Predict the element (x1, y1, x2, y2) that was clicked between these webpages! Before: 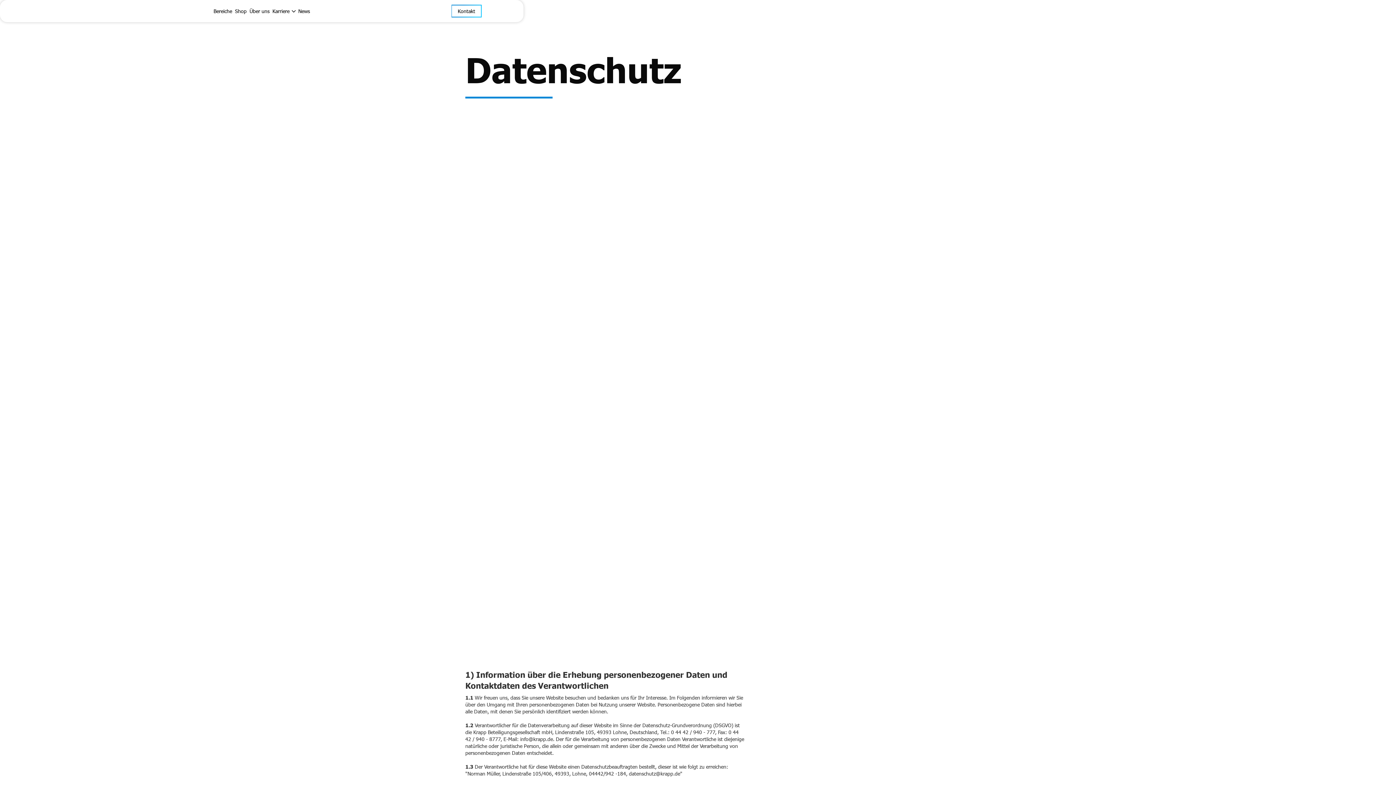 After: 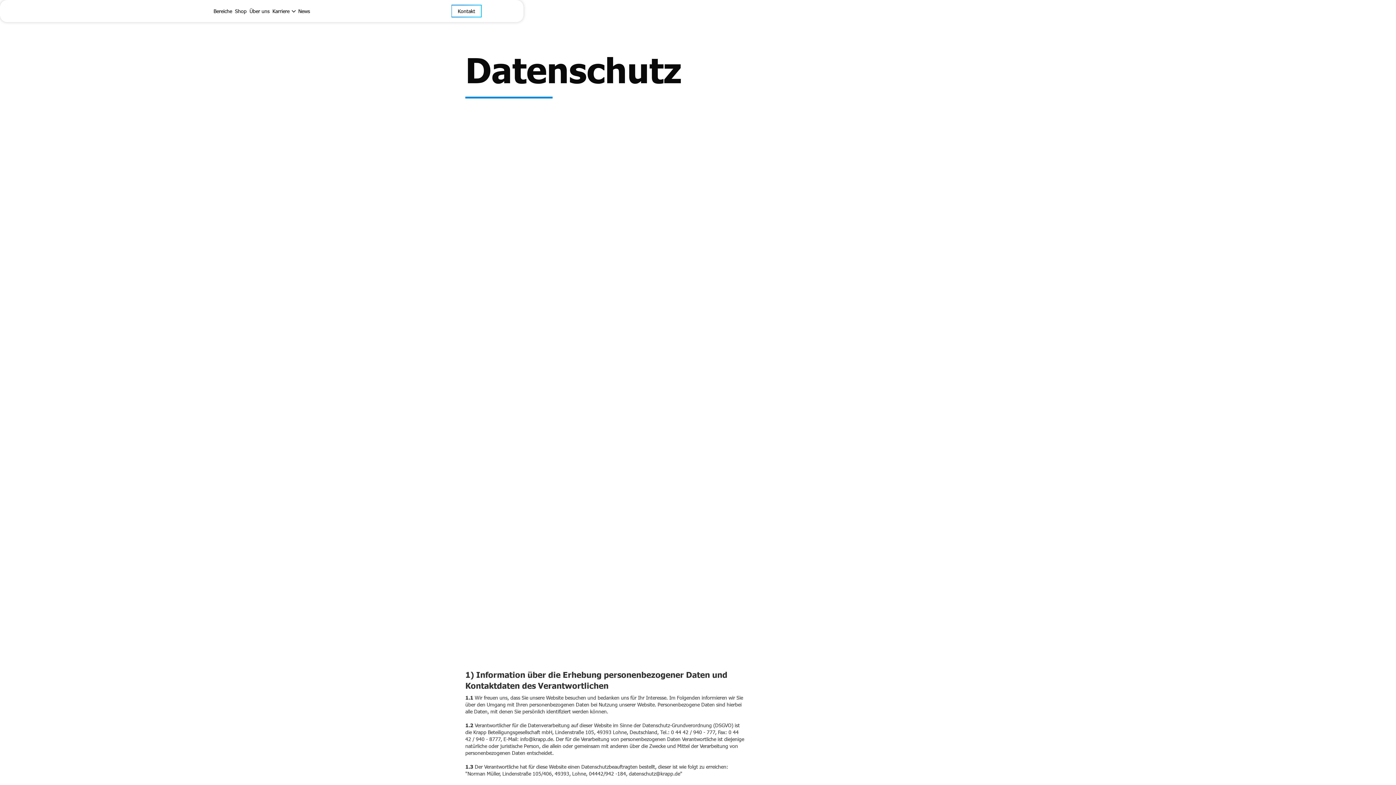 Action: label: Shop bbox: (233, 6, 248, 16)